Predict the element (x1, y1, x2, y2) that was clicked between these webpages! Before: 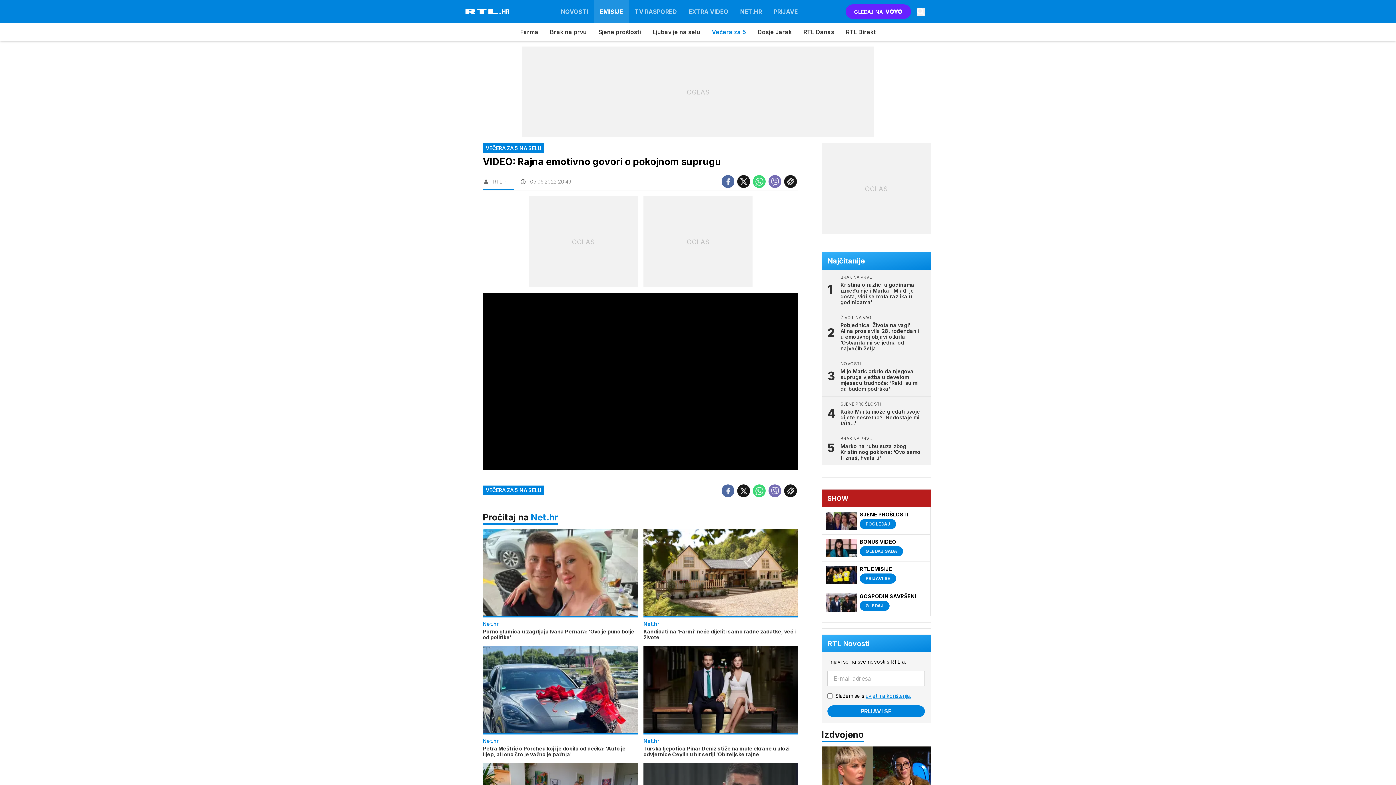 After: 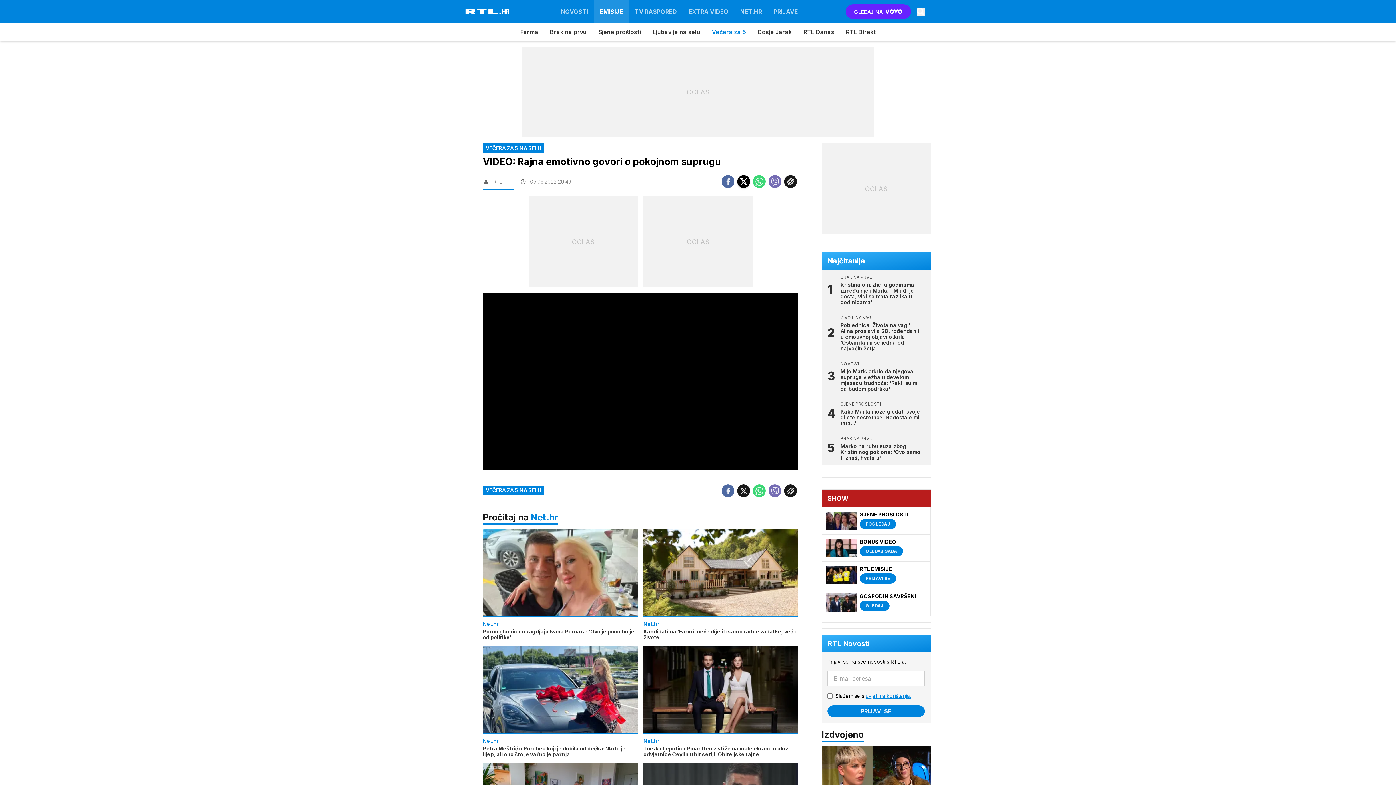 Action: bbox: (737, 175, 750, 188)